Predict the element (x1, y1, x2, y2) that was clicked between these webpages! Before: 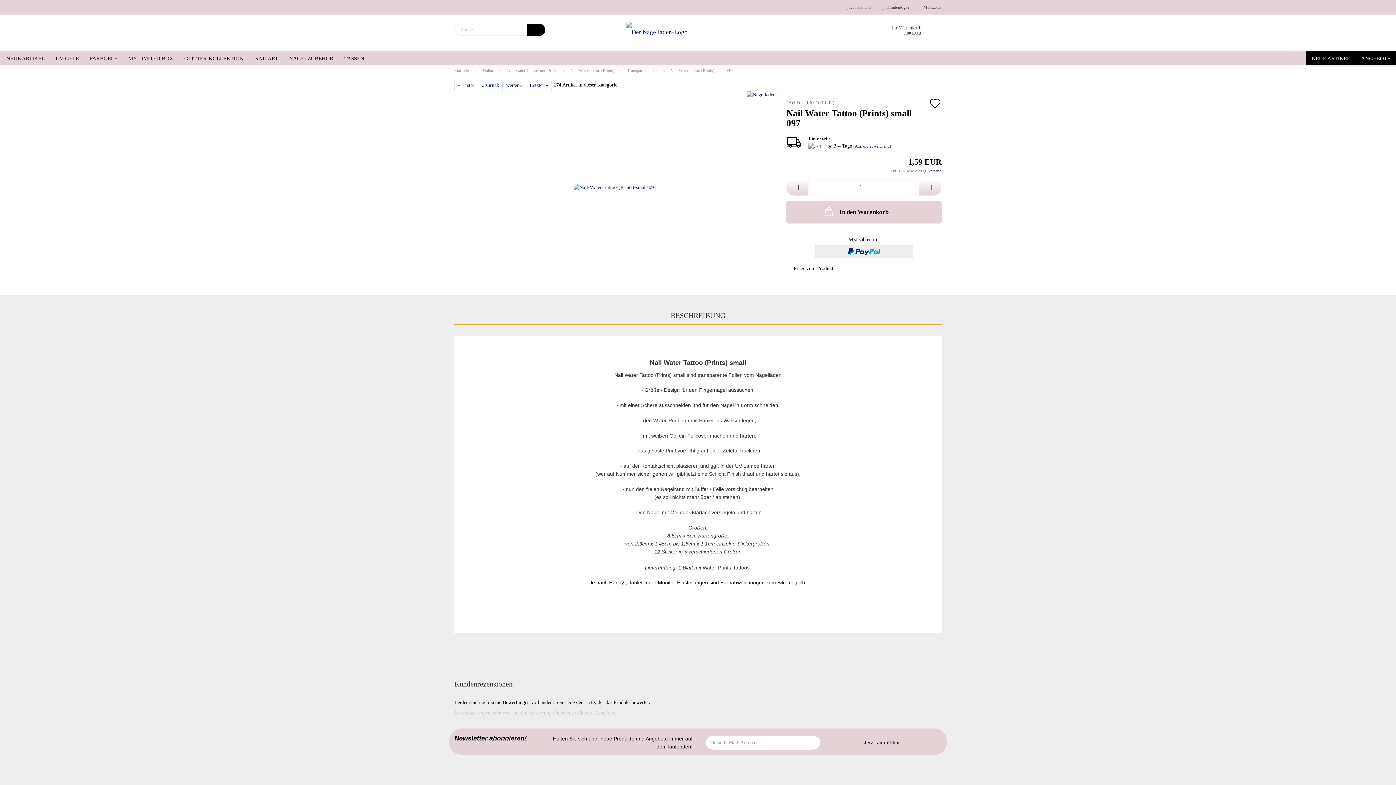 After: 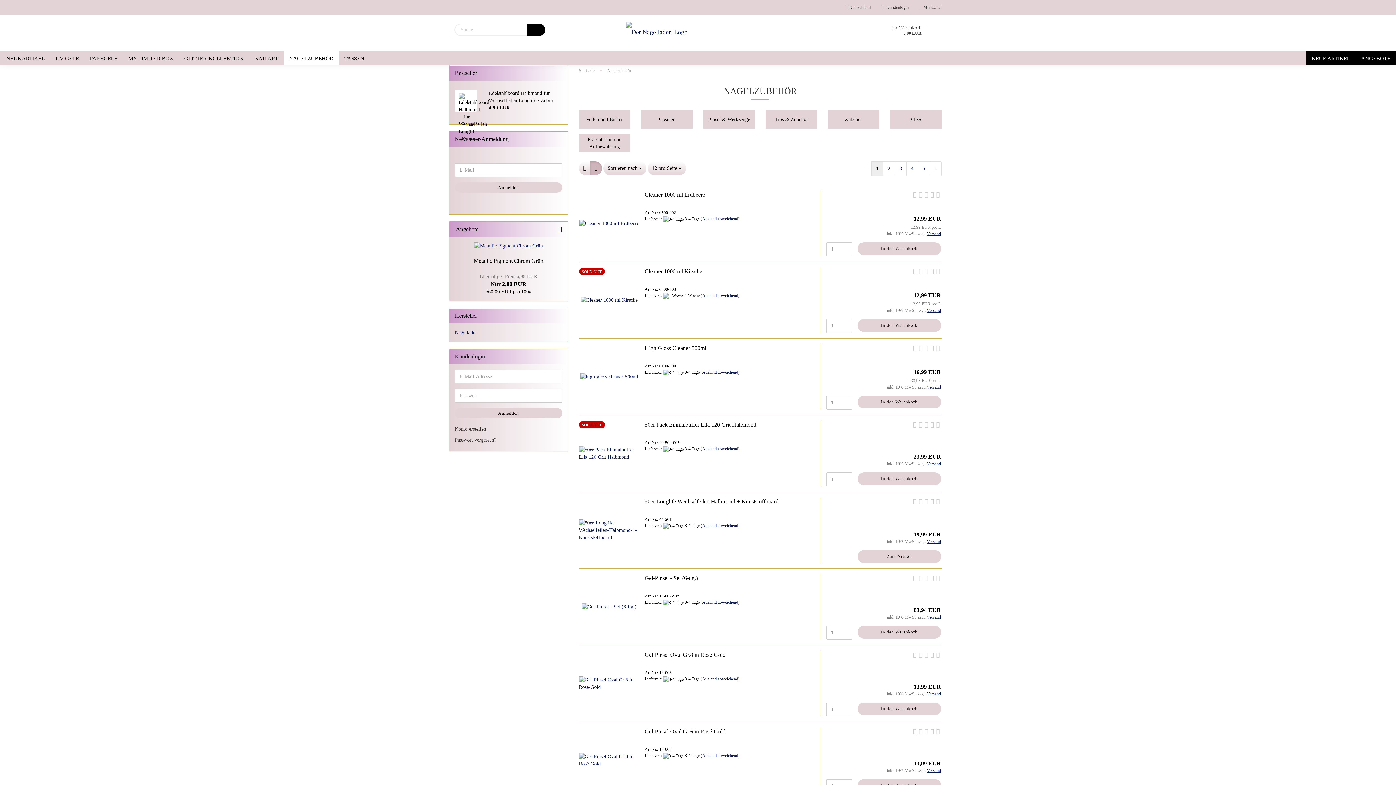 Action: label: NAGELZUBEHÖR bbox: (283, 50, 338, 65)